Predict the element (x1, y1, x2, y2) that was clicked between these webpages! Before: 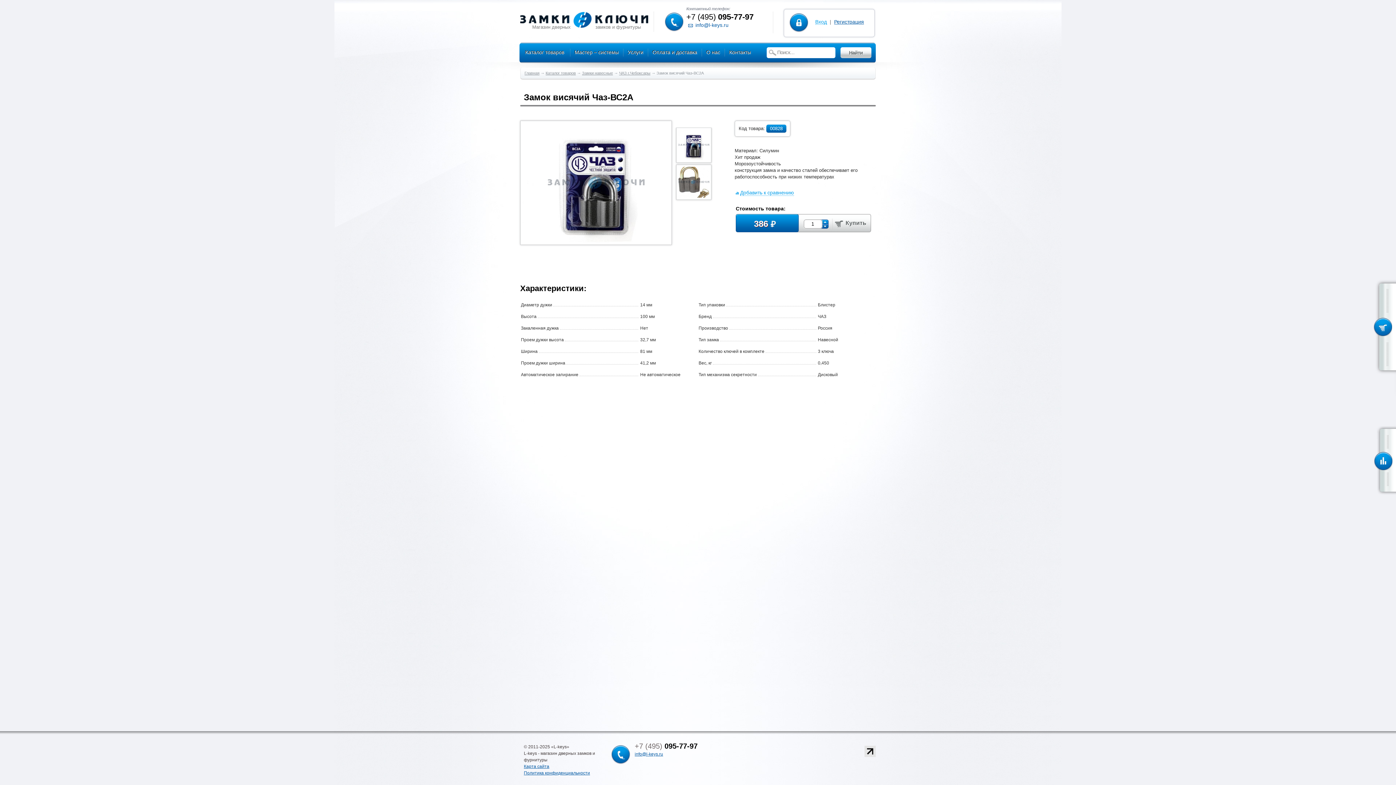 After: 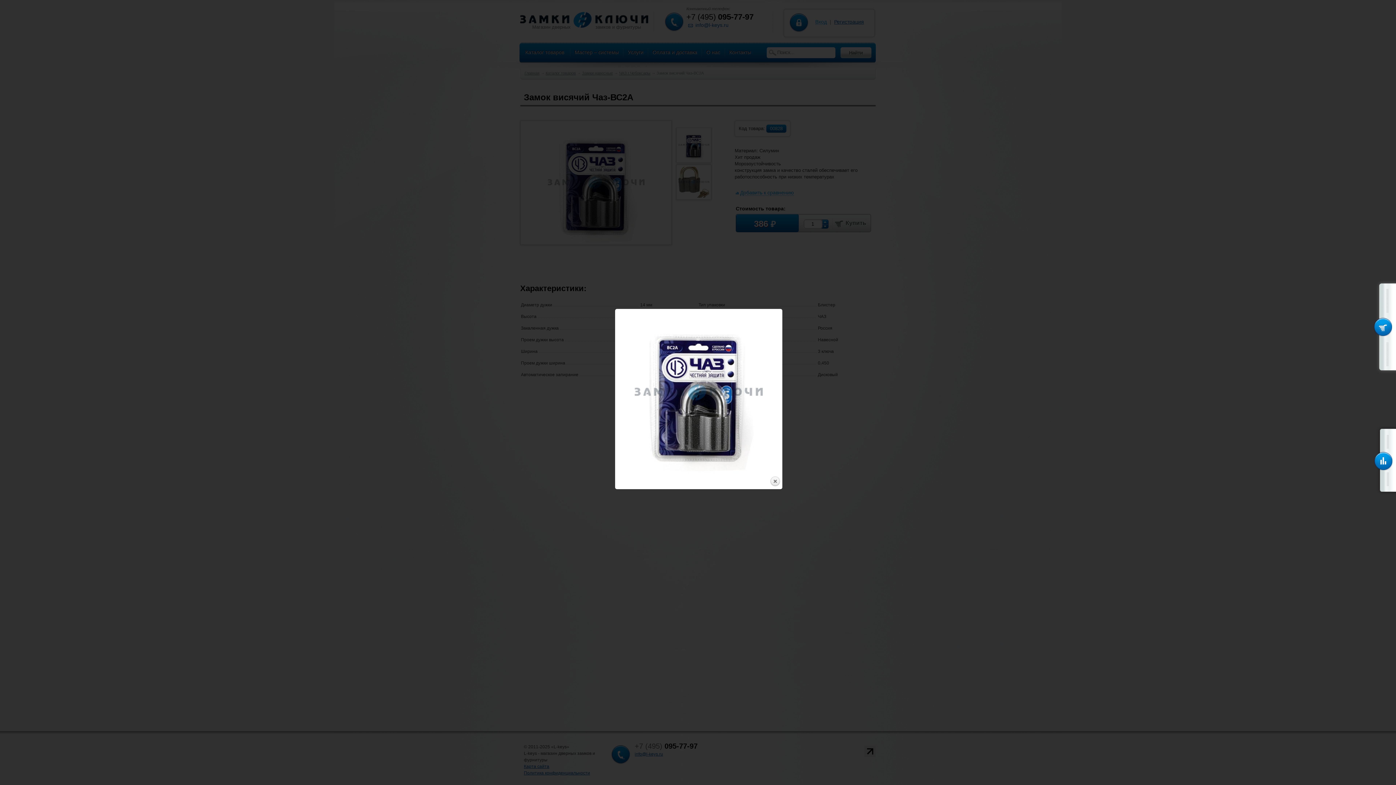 Action: bbox: (534, 240, 658, 245)